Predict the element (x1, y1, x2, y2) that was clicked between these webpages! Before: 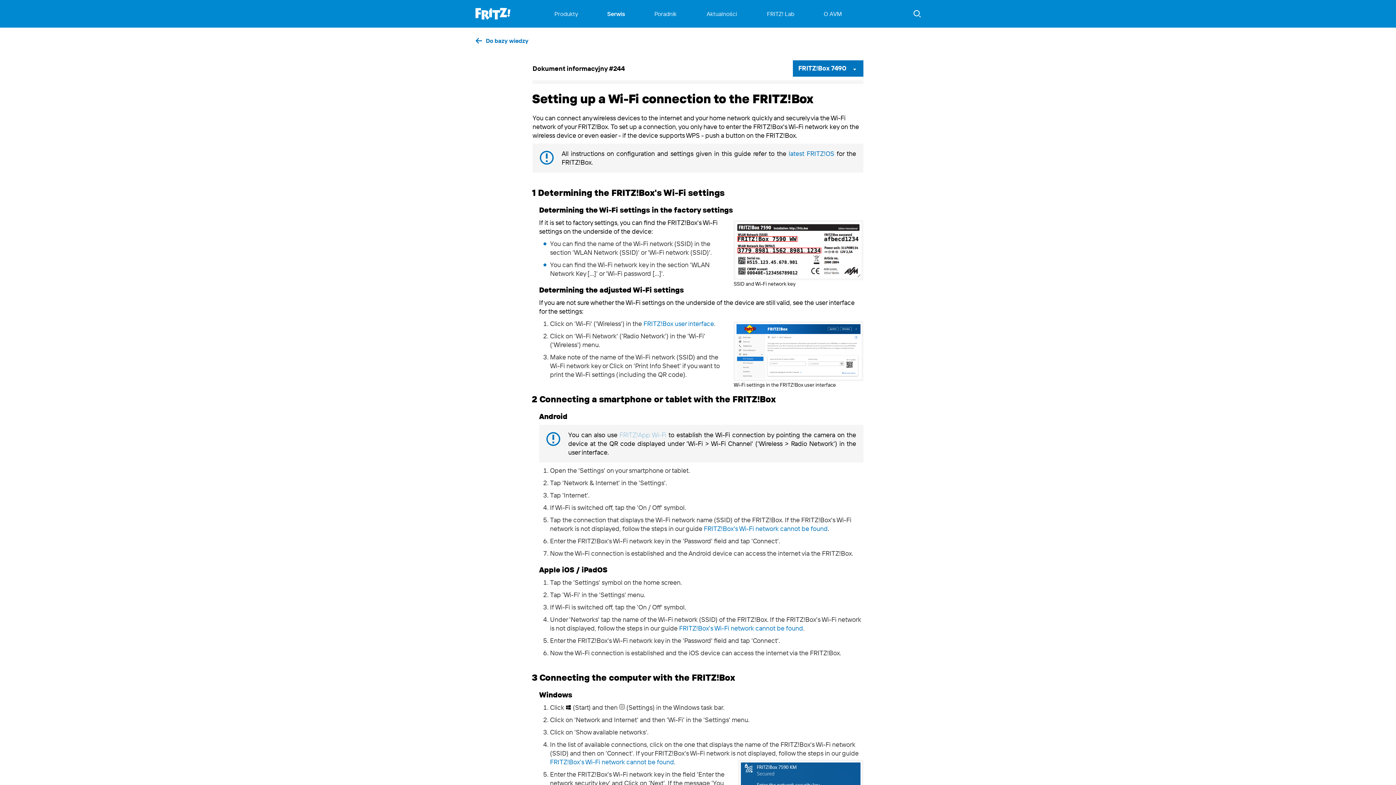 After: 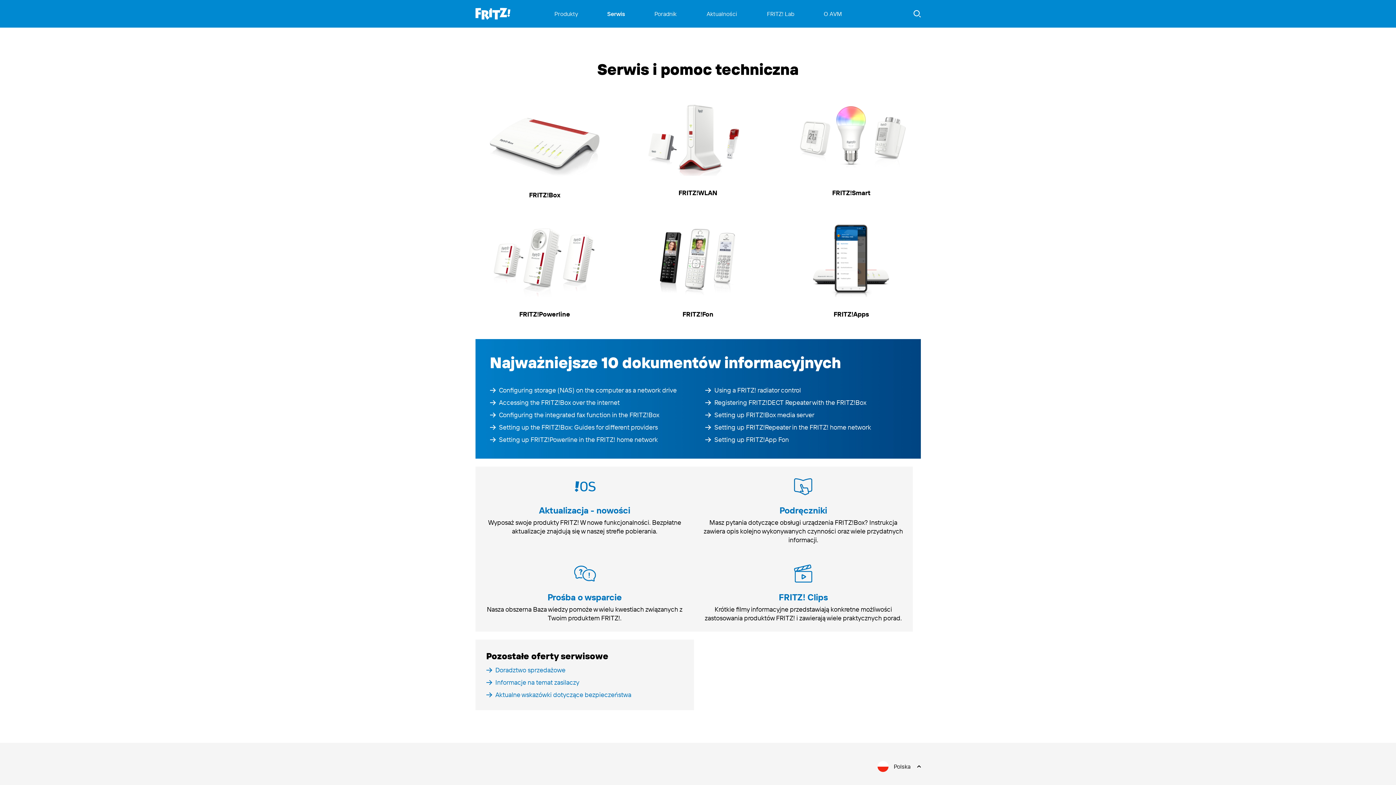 Action: bbox: (607, 0, 625, 27) label: Serwis